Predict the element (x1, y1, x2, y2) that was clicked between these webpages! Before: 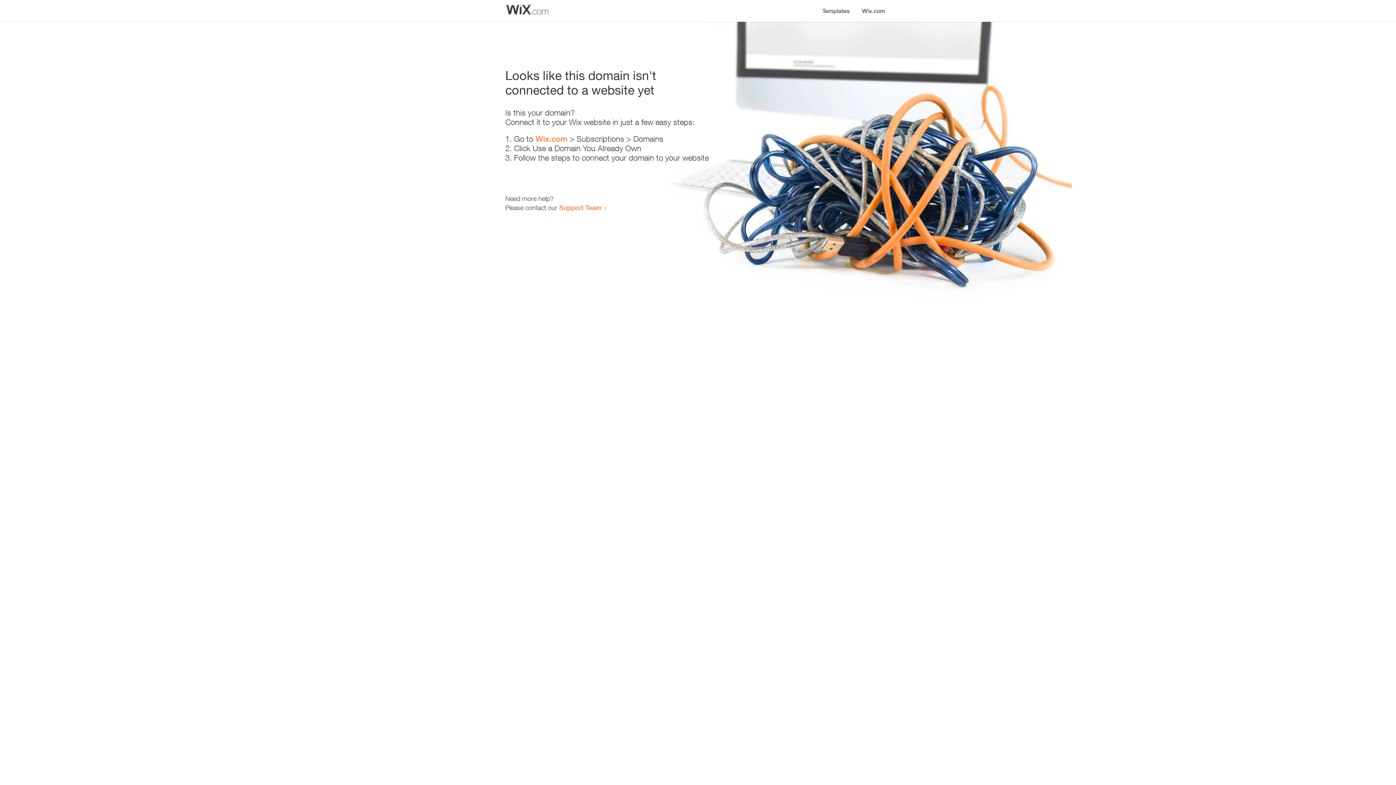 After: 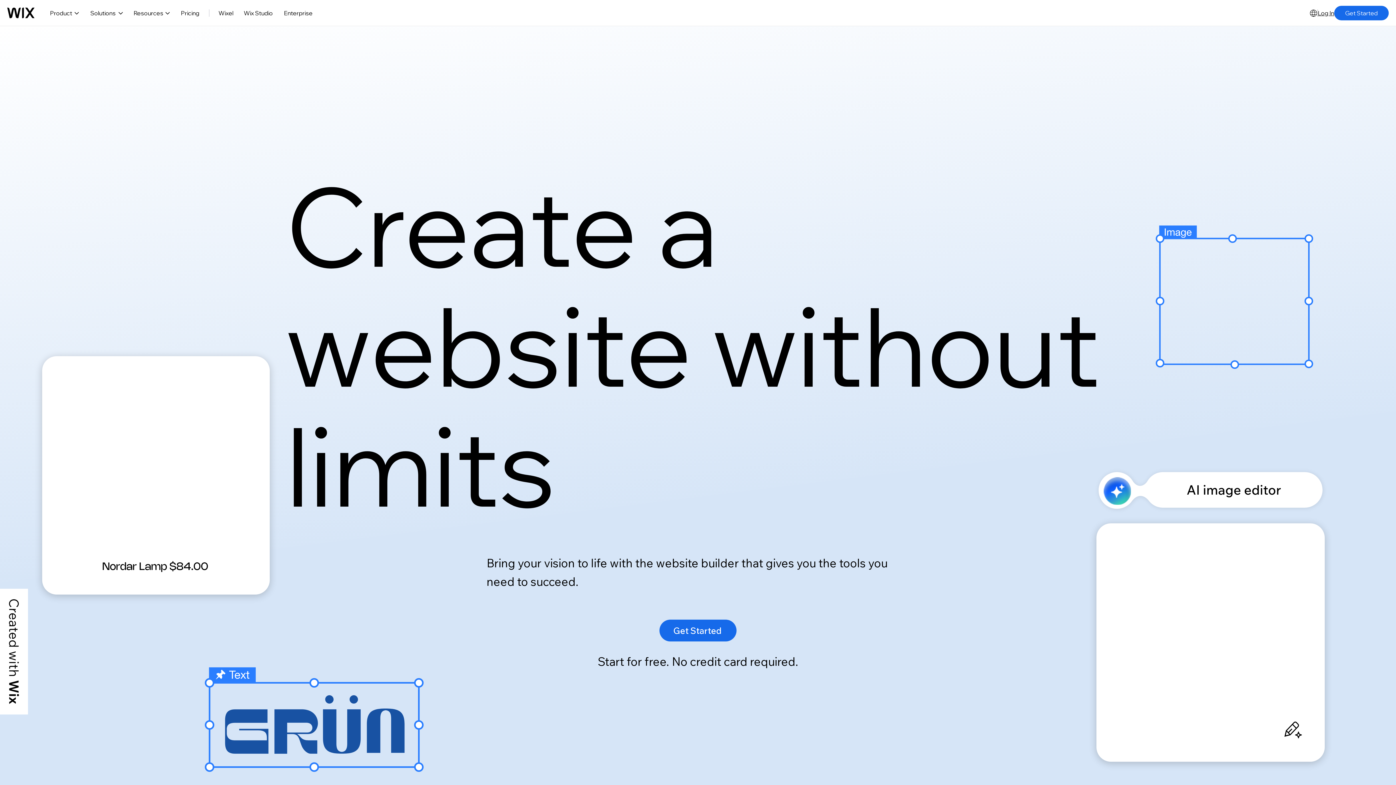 Action: bbox: (535, 134, 567, 143) label: Wix.com